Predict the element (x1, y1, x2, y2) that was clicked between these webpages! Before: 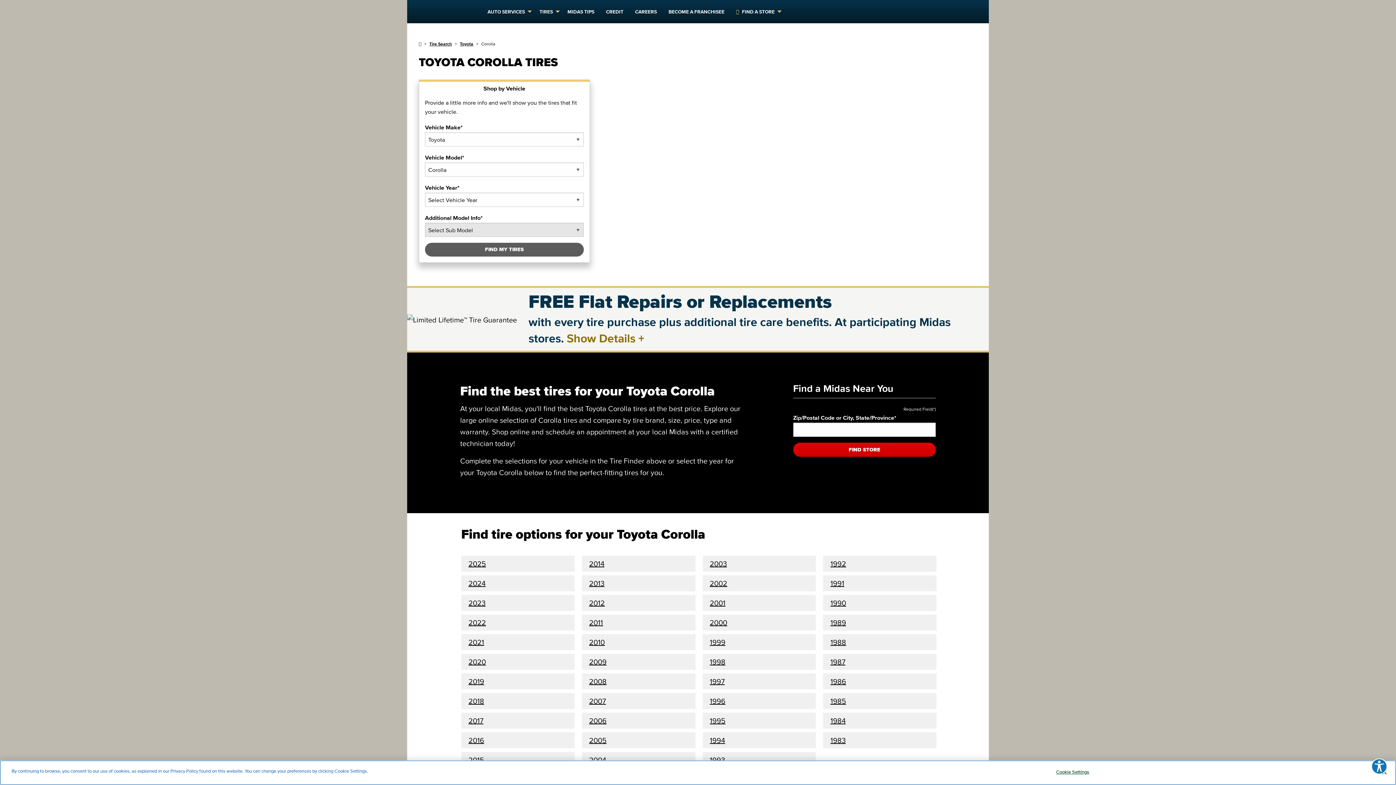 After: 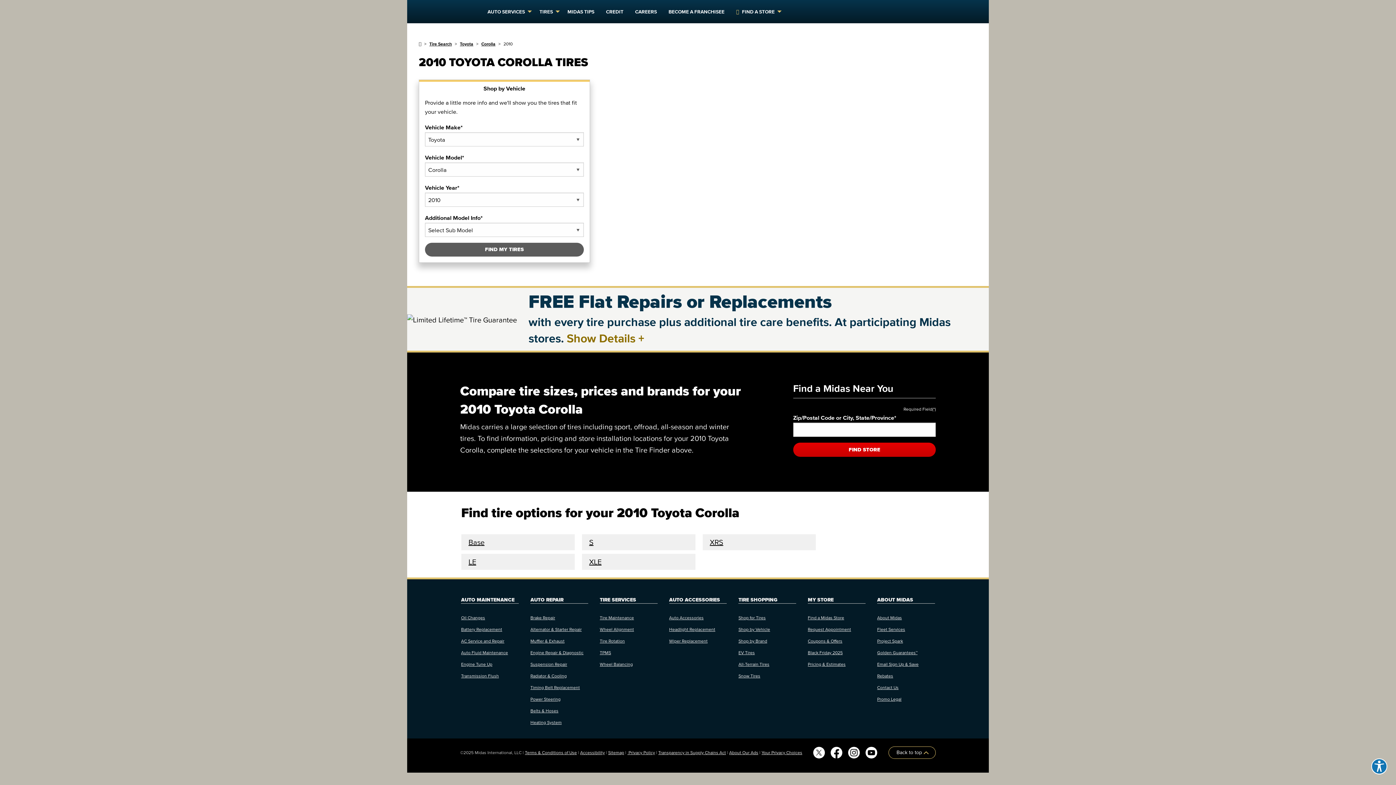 Action: label: 2010 bbox: (582, 634, 695, 650)